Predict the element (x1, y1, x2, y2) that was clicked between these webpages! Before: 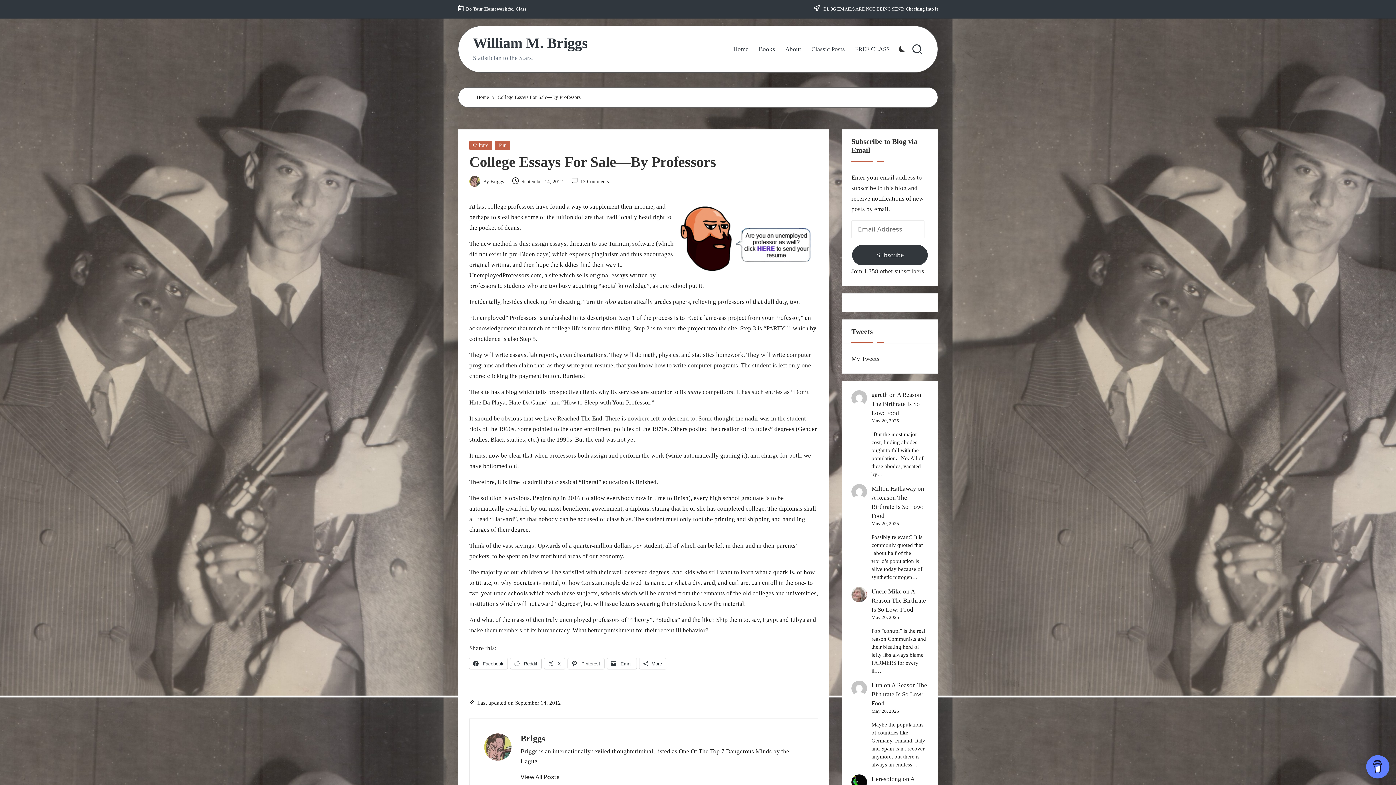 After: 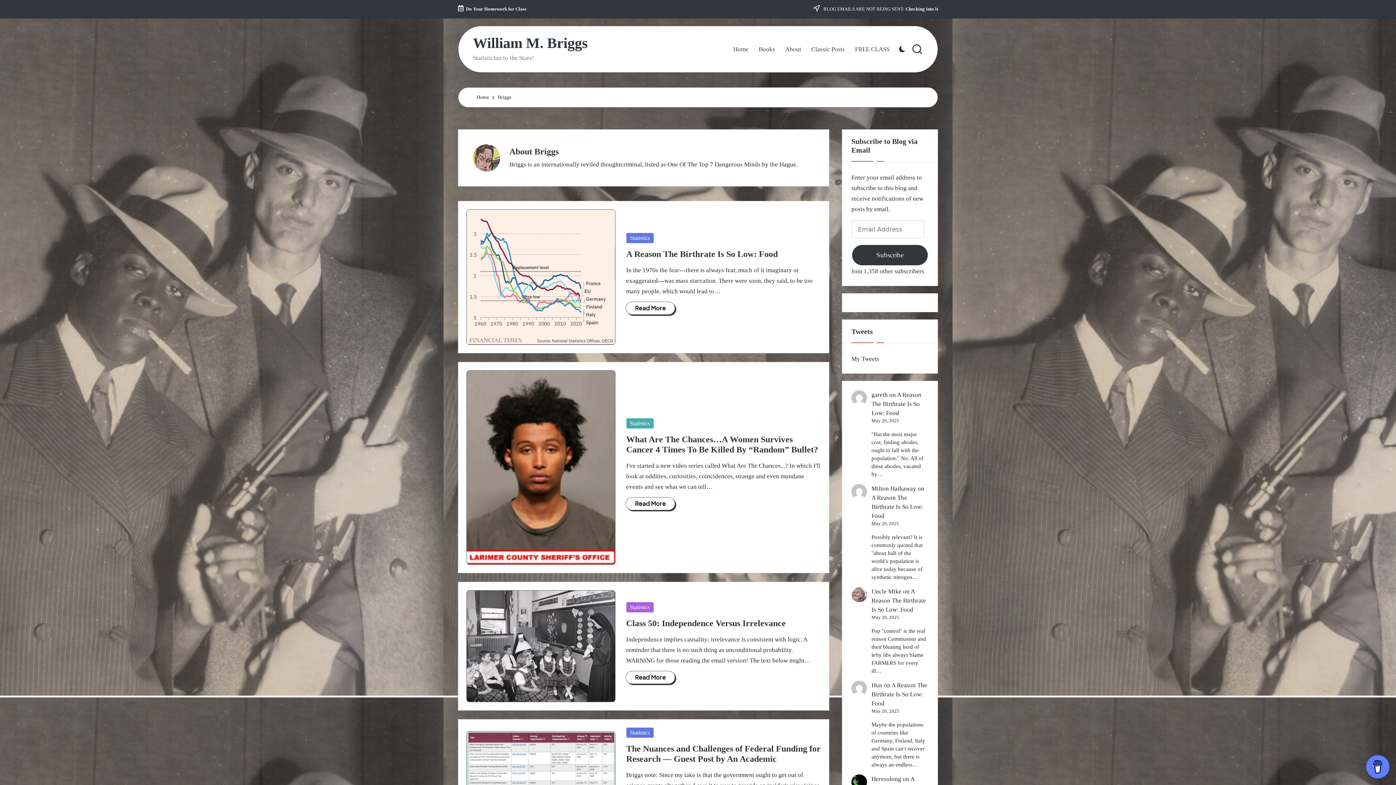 Action: bbox: (490, 178, 504, 184) label: Briggs